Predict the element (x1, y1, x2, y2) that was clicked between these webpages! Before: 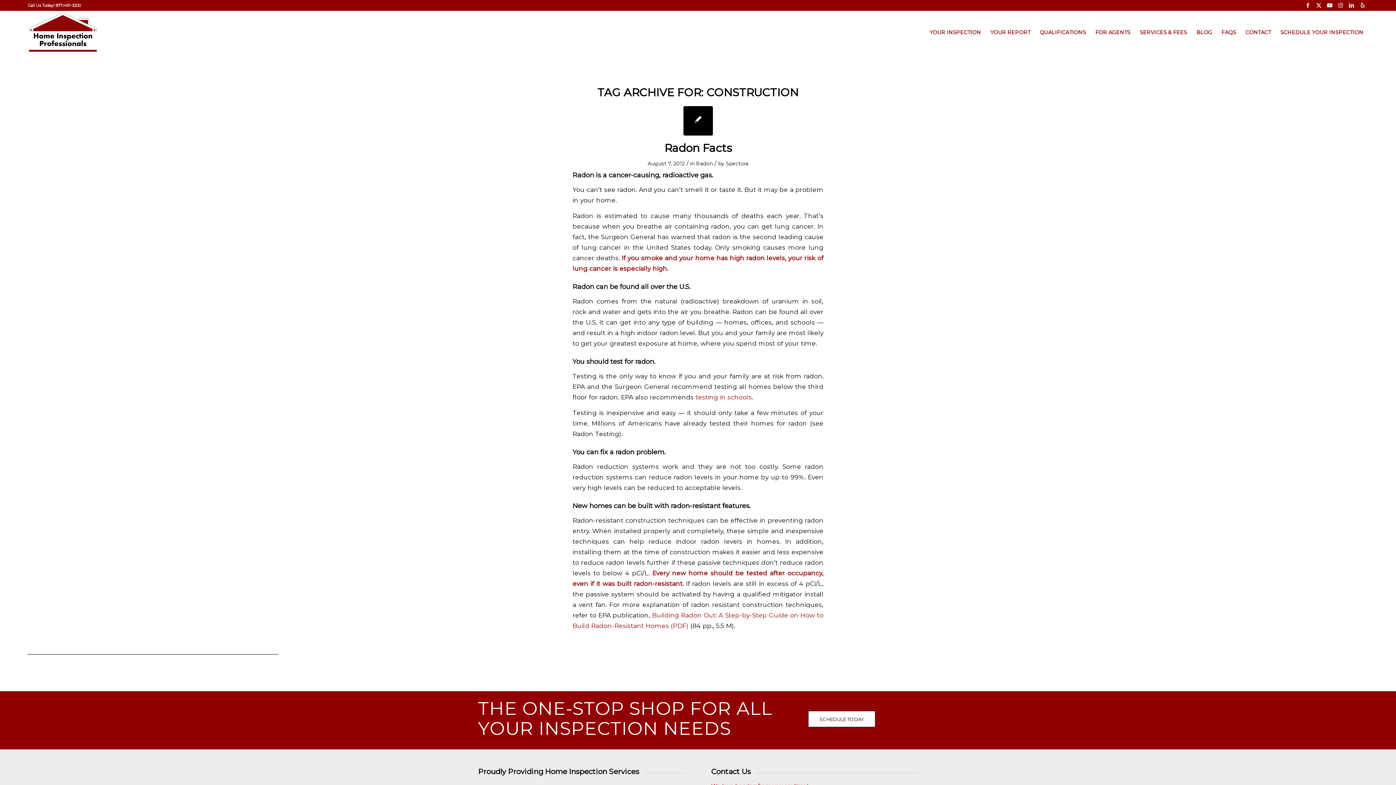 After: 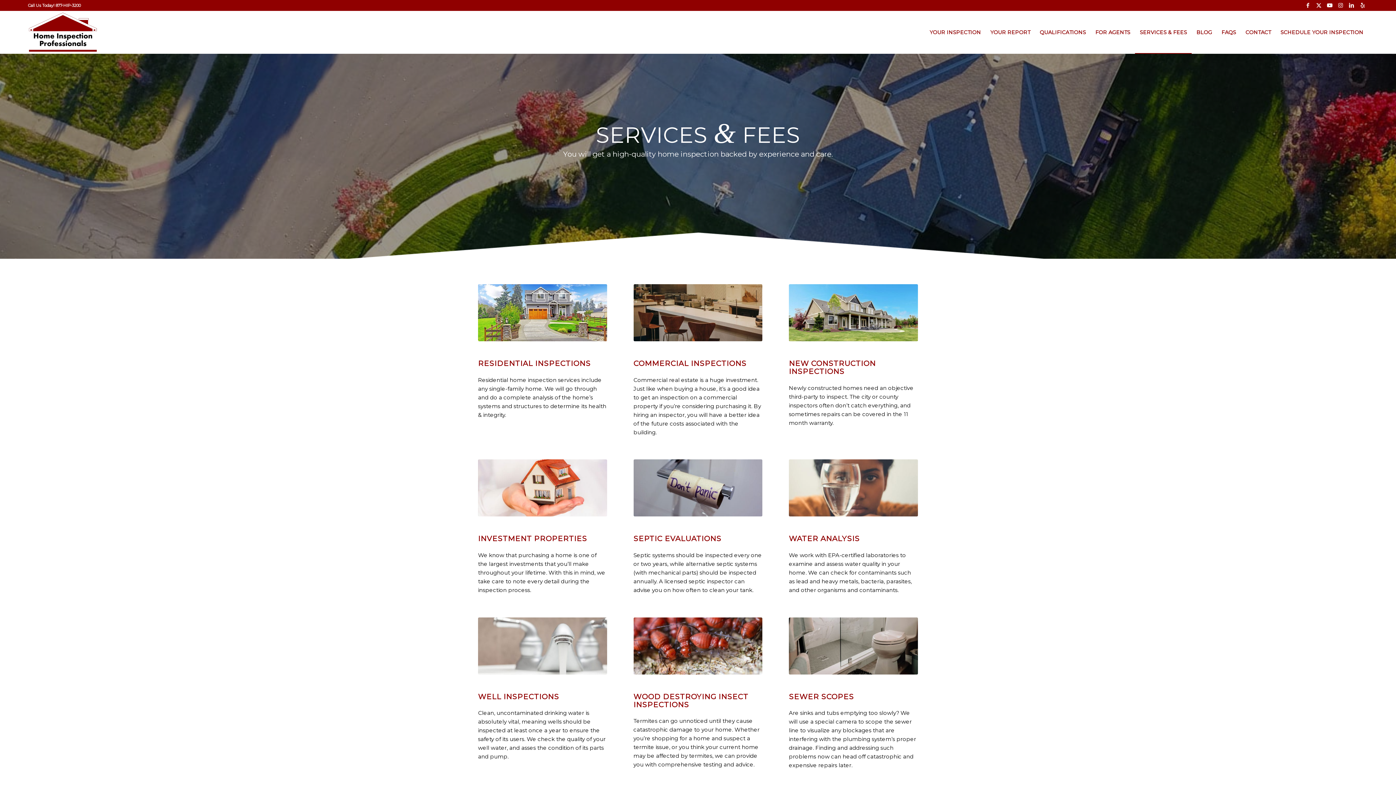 Action: bbox: (1135, 11, 1192, 53) label: SERVICES & FEES